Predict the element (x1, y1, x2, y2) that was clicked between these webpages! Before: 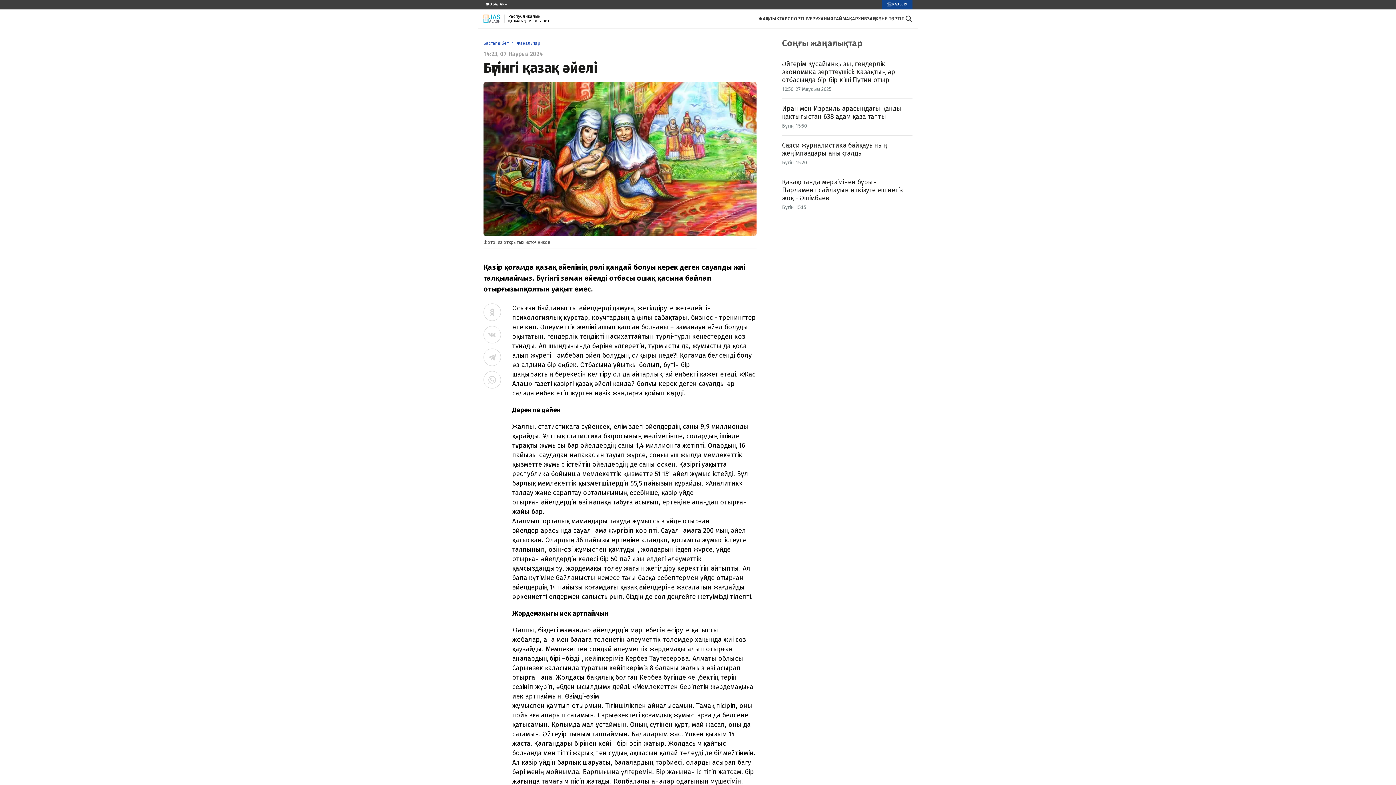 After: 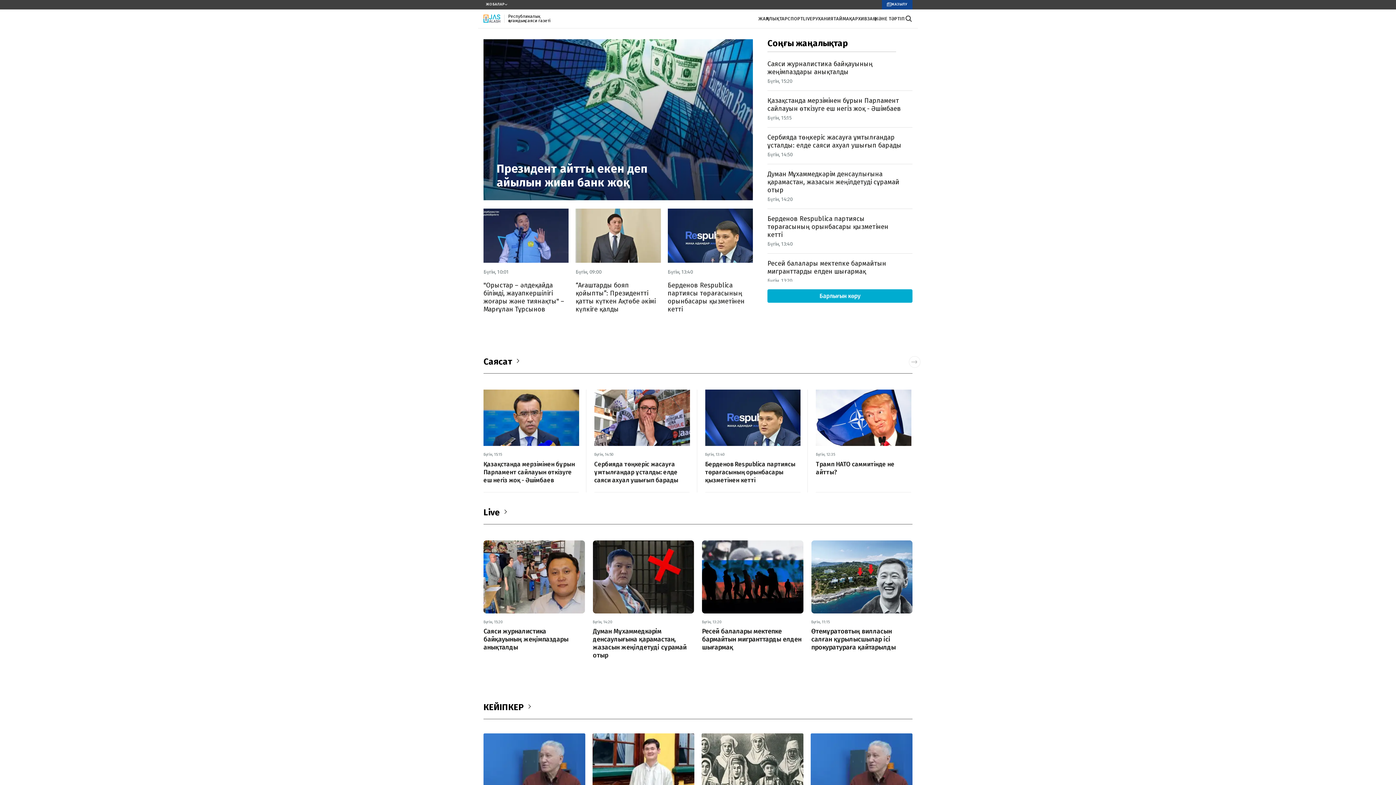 Action: label: # bbox: (483, 14, 504, 22)